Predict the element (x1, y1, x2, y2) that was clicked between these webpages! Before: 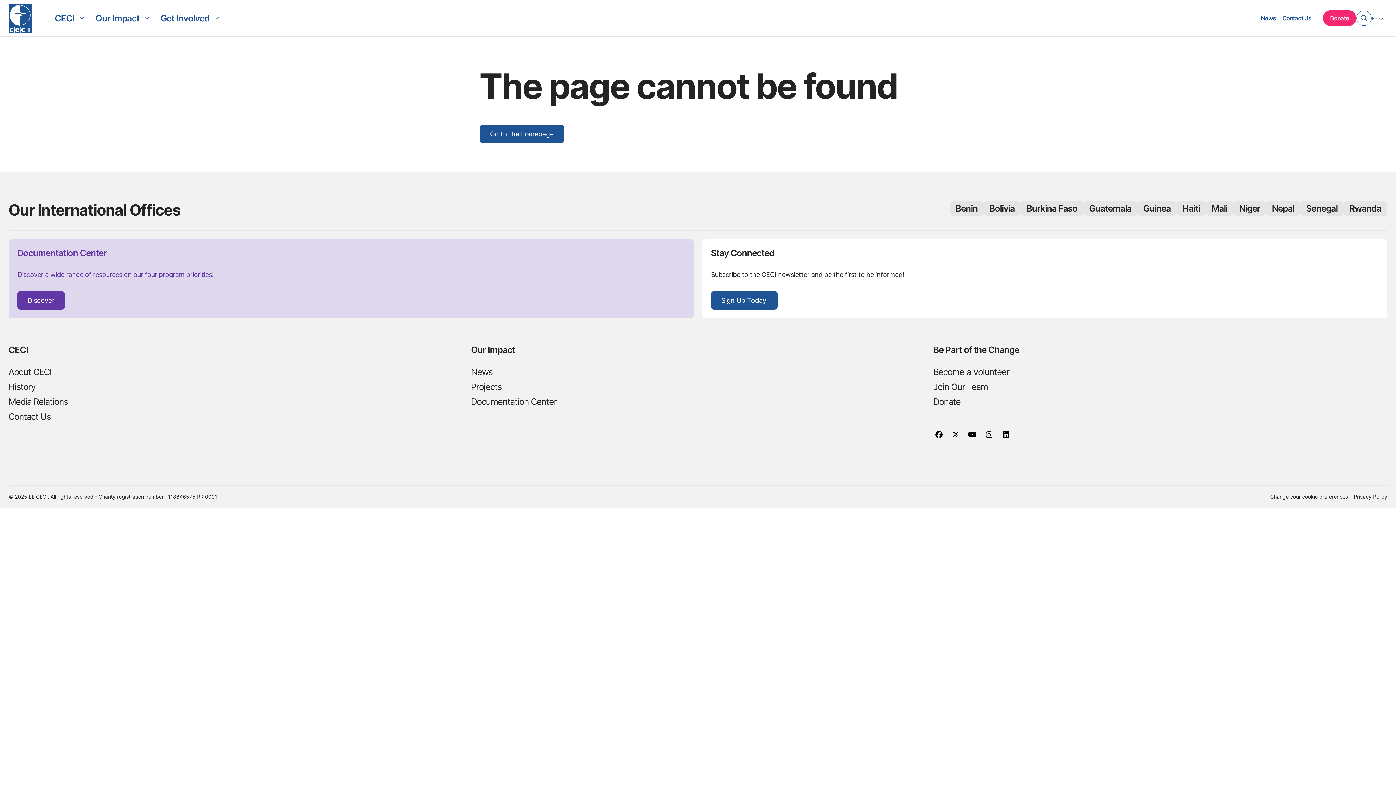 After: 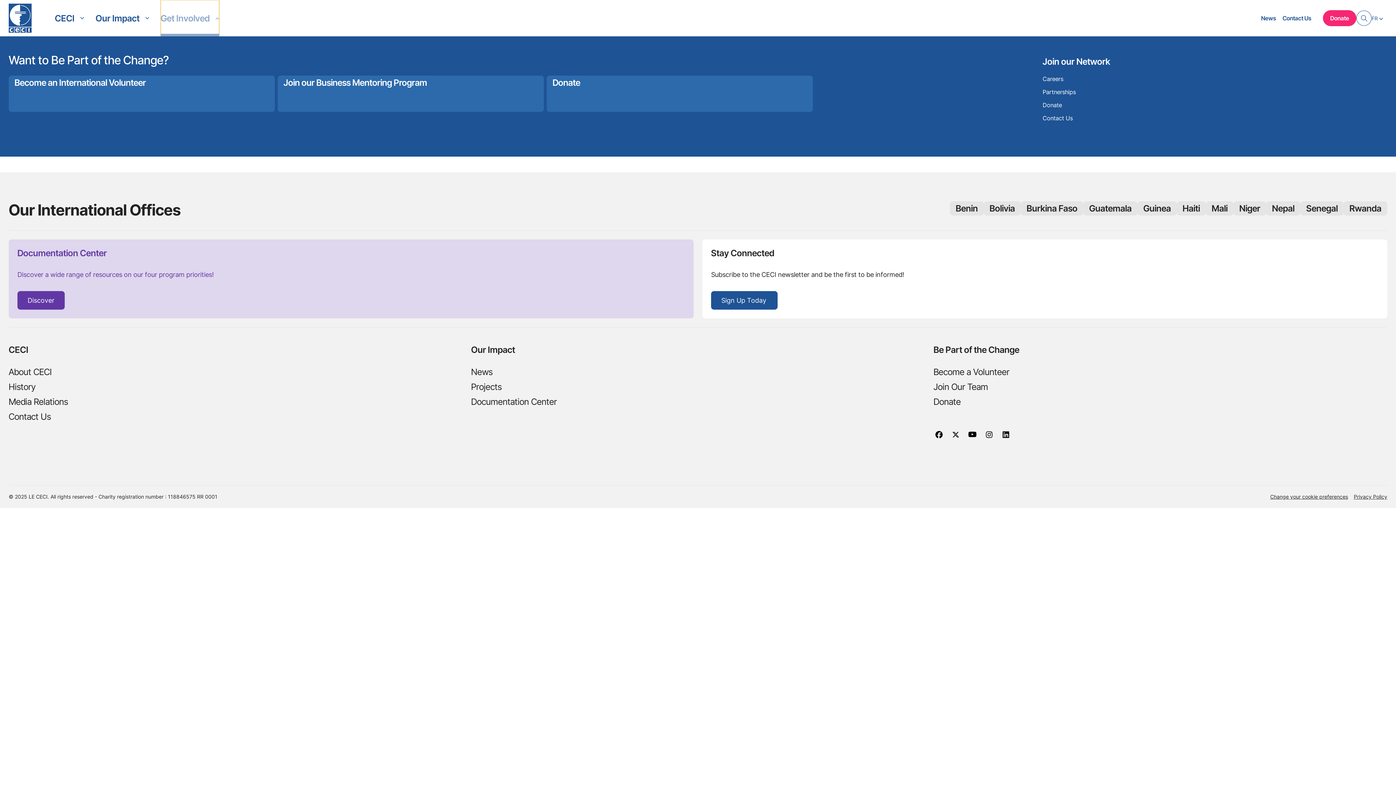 Action: bbox: (160, 0, 219, 36) label: Get Involved